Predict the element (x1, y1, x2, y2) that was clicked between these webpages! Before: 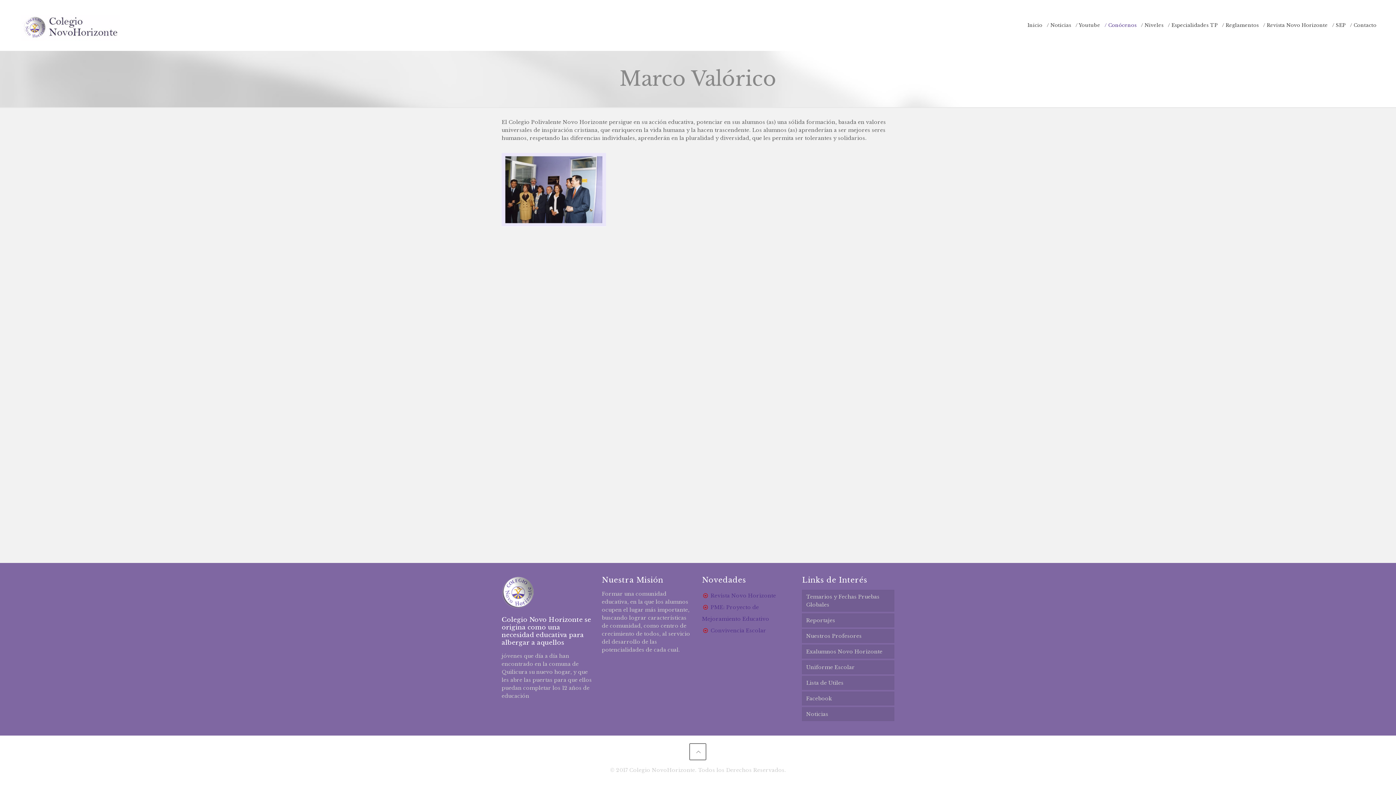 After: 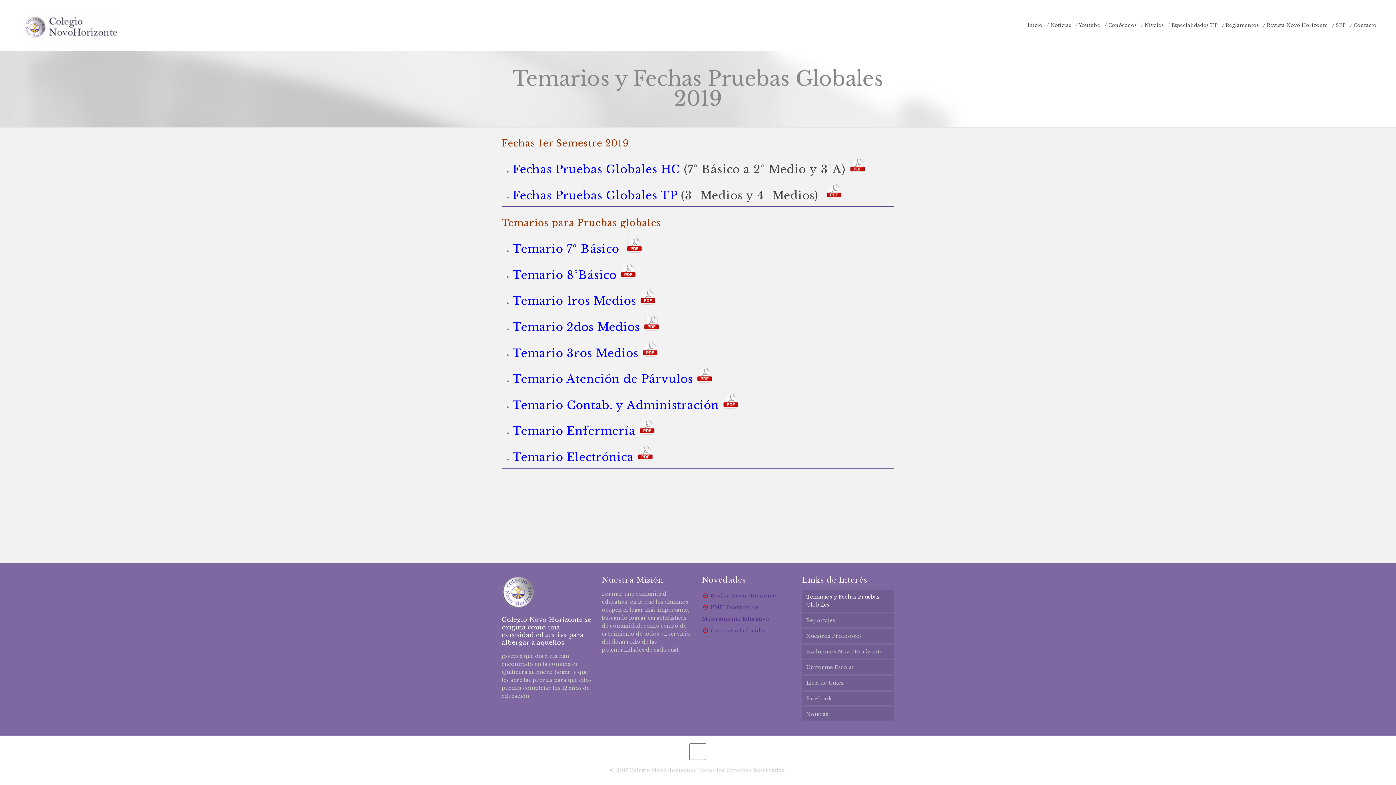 Action: label: Temarios y Fechas Pruebas Globales bbox: (802, 590, 894, 612)